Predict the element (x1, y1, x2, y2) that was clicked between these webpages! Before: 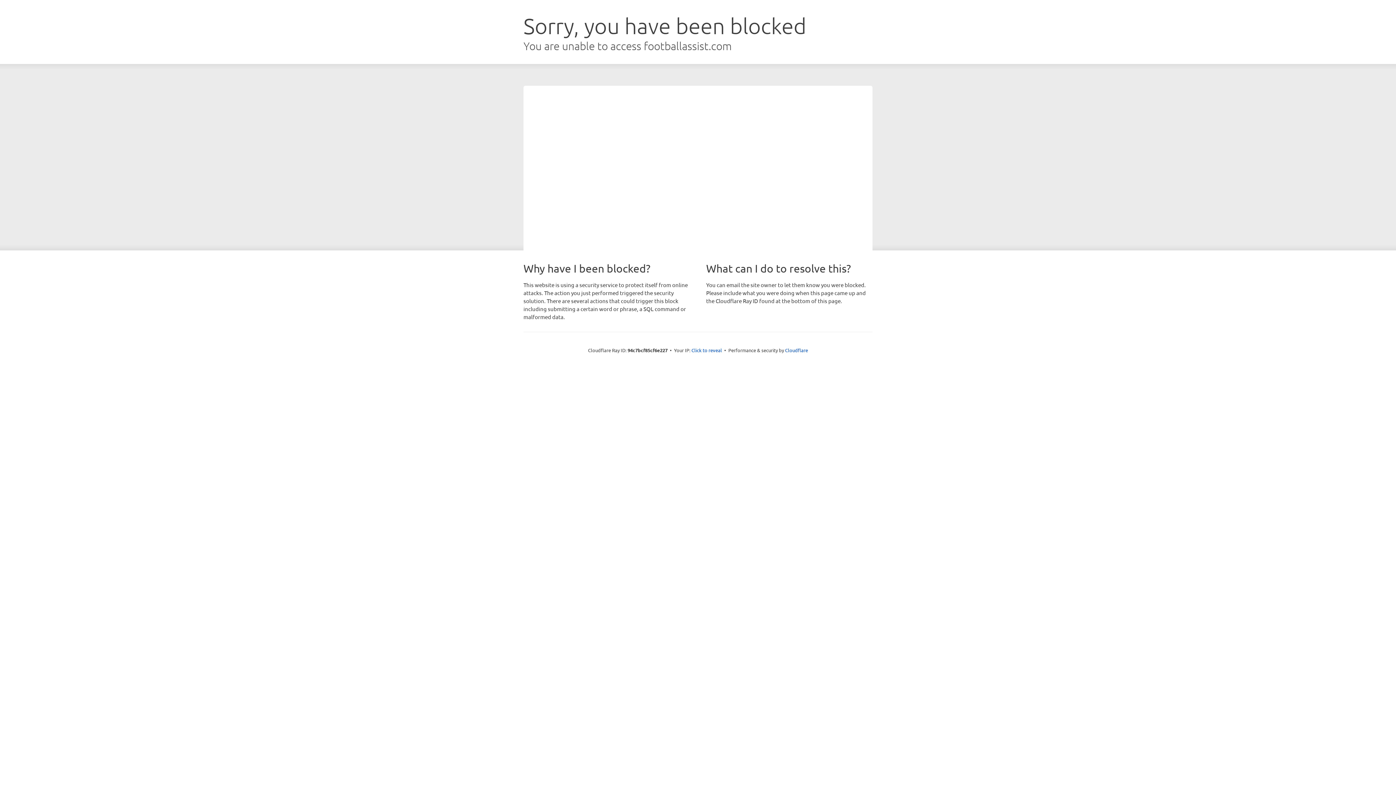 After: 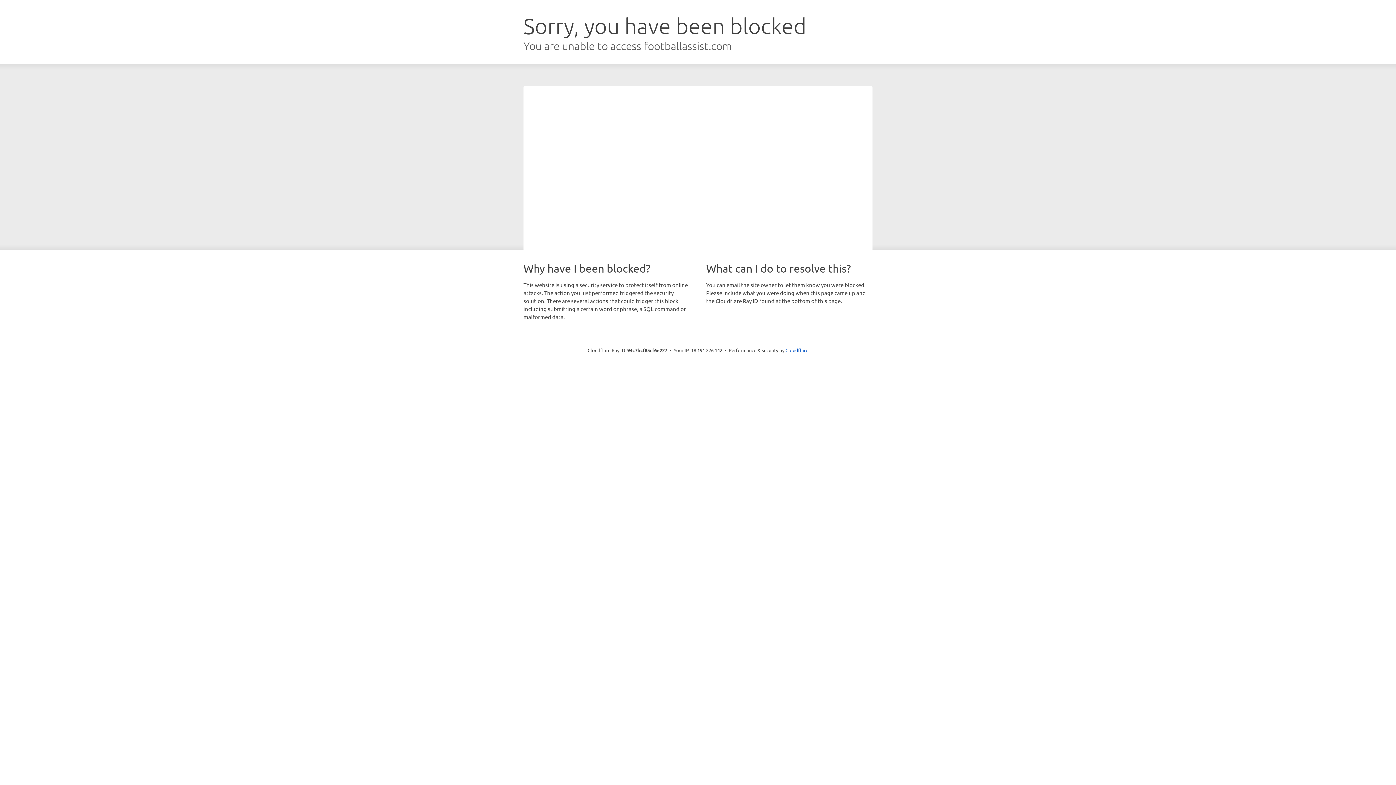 Action: bbox: (691, 346, 722, 353) label: Click to reveal